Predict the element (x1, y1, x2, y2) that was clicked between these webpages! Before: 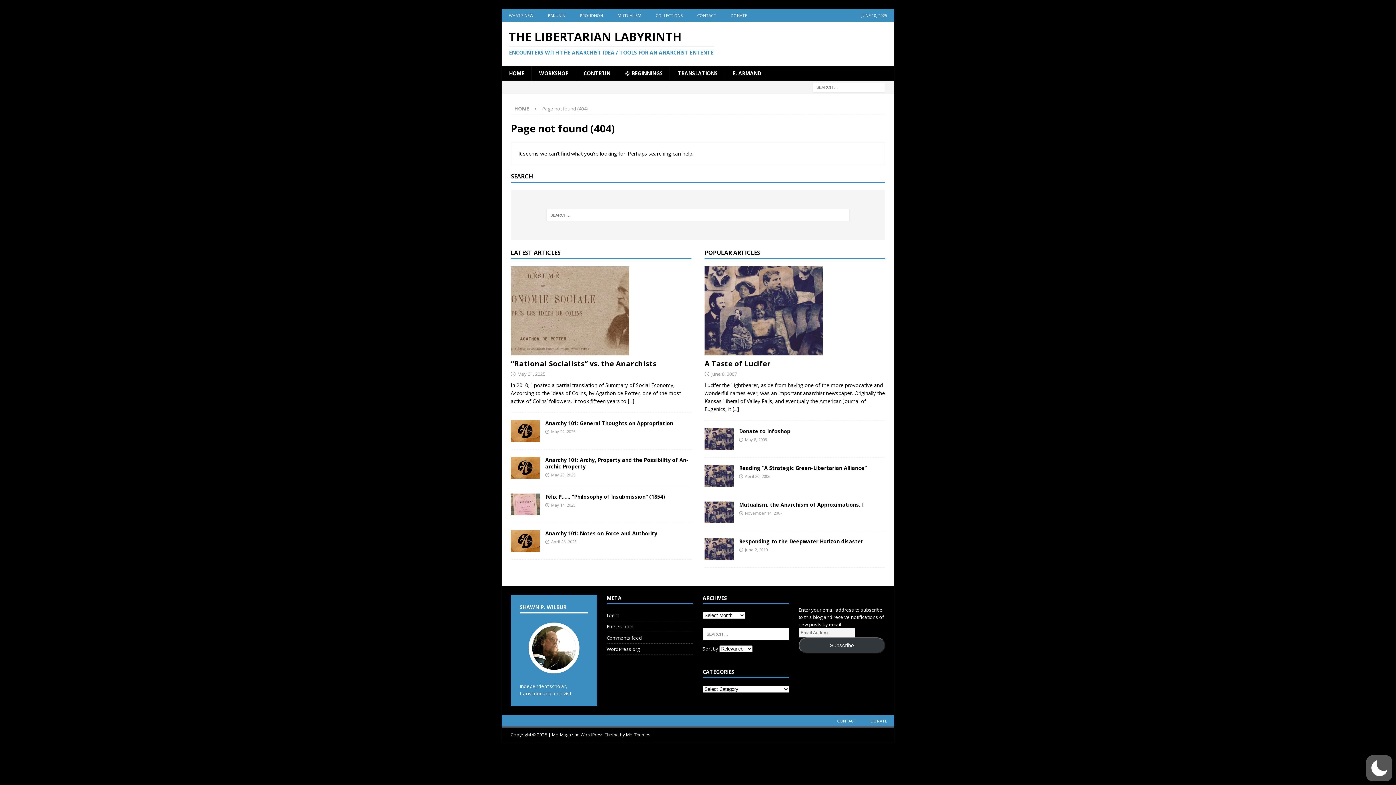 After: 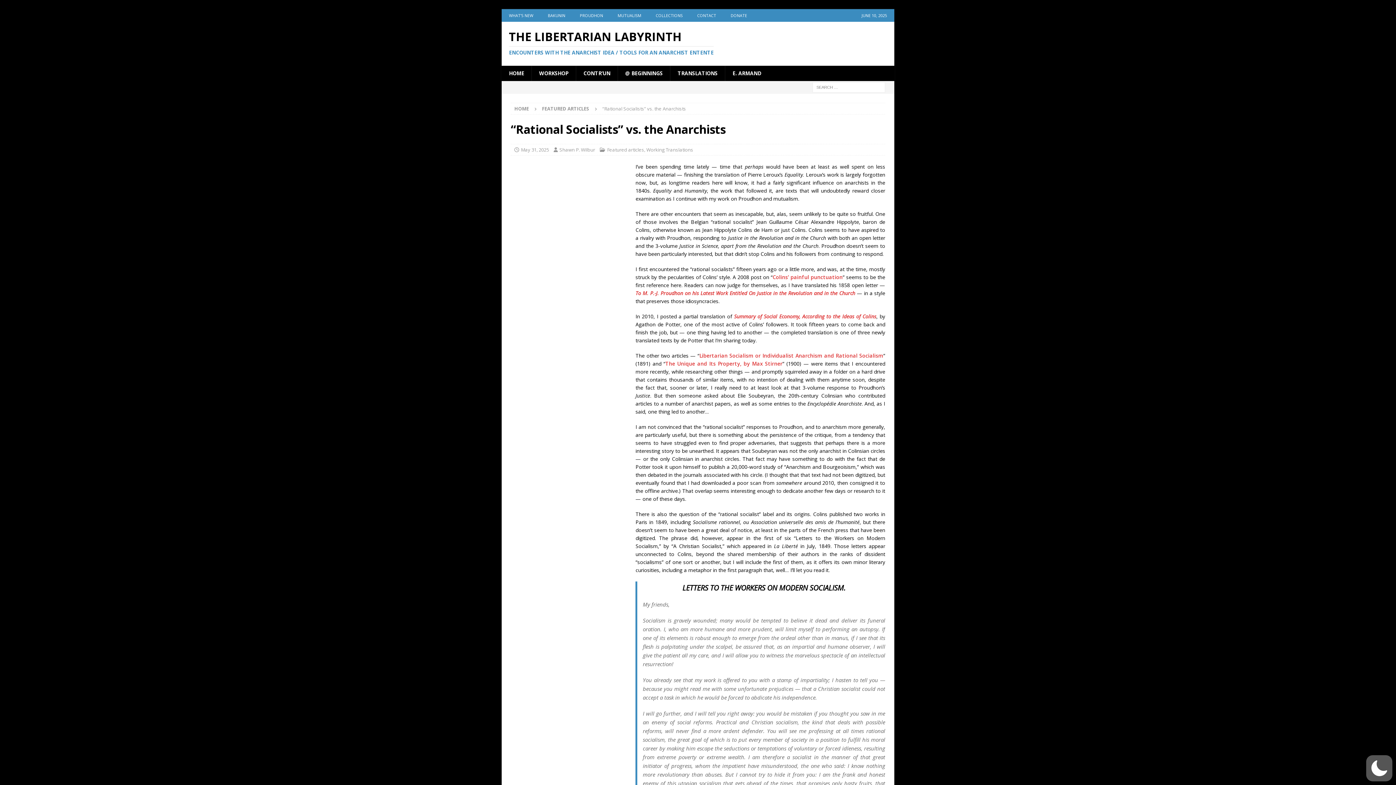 Action: bbox: (510, 266, 691, 355)